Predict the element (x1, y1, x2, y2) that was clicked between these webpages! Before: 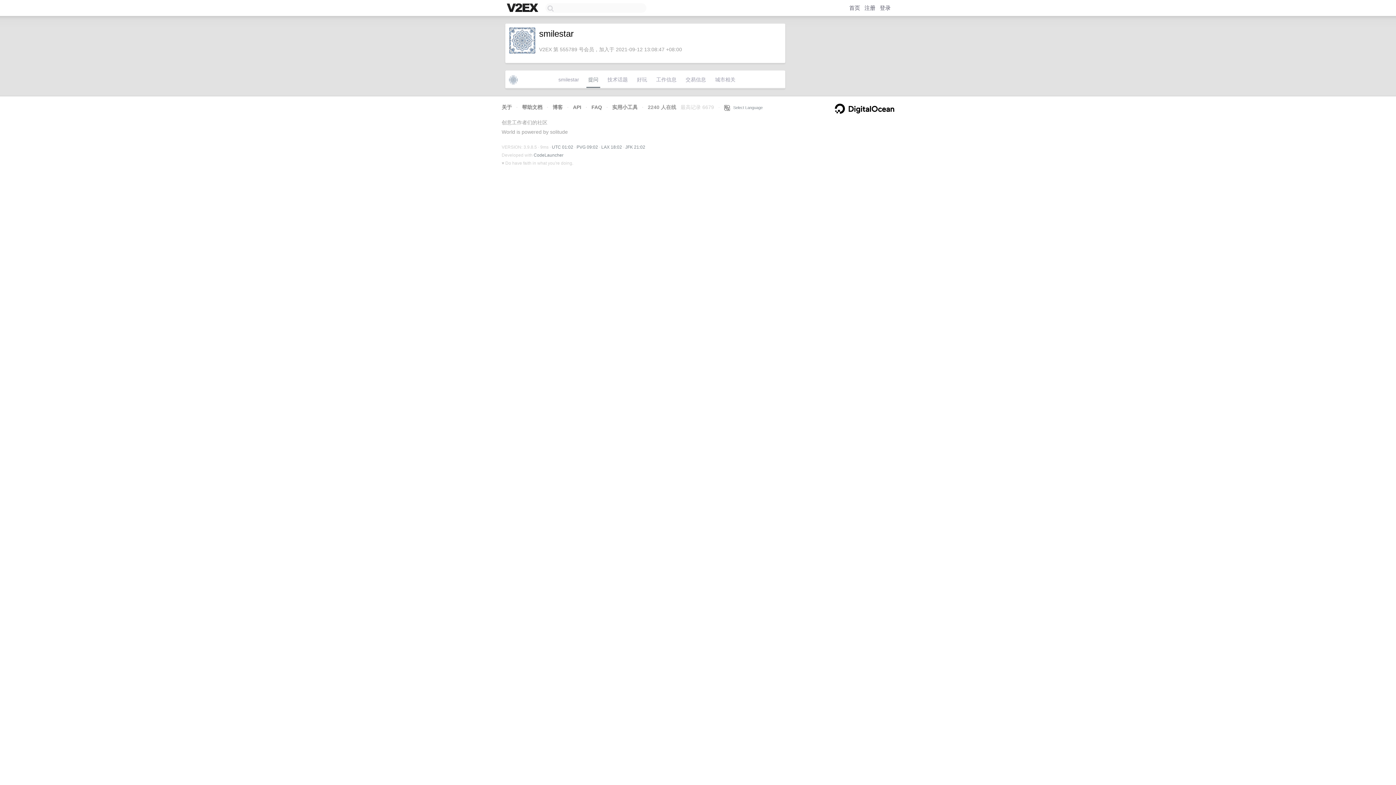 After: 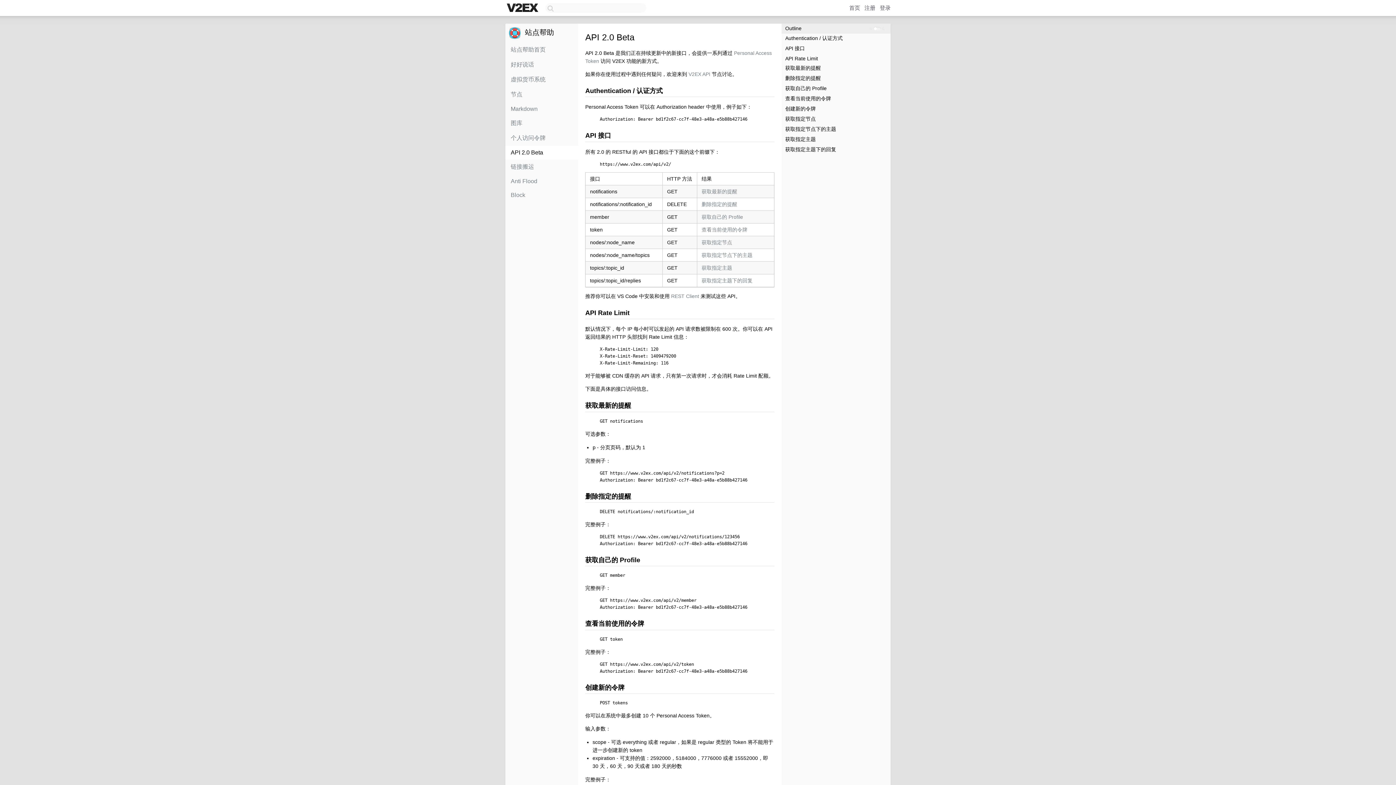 Action: label: API bbox: (573, 104, 581, 110)